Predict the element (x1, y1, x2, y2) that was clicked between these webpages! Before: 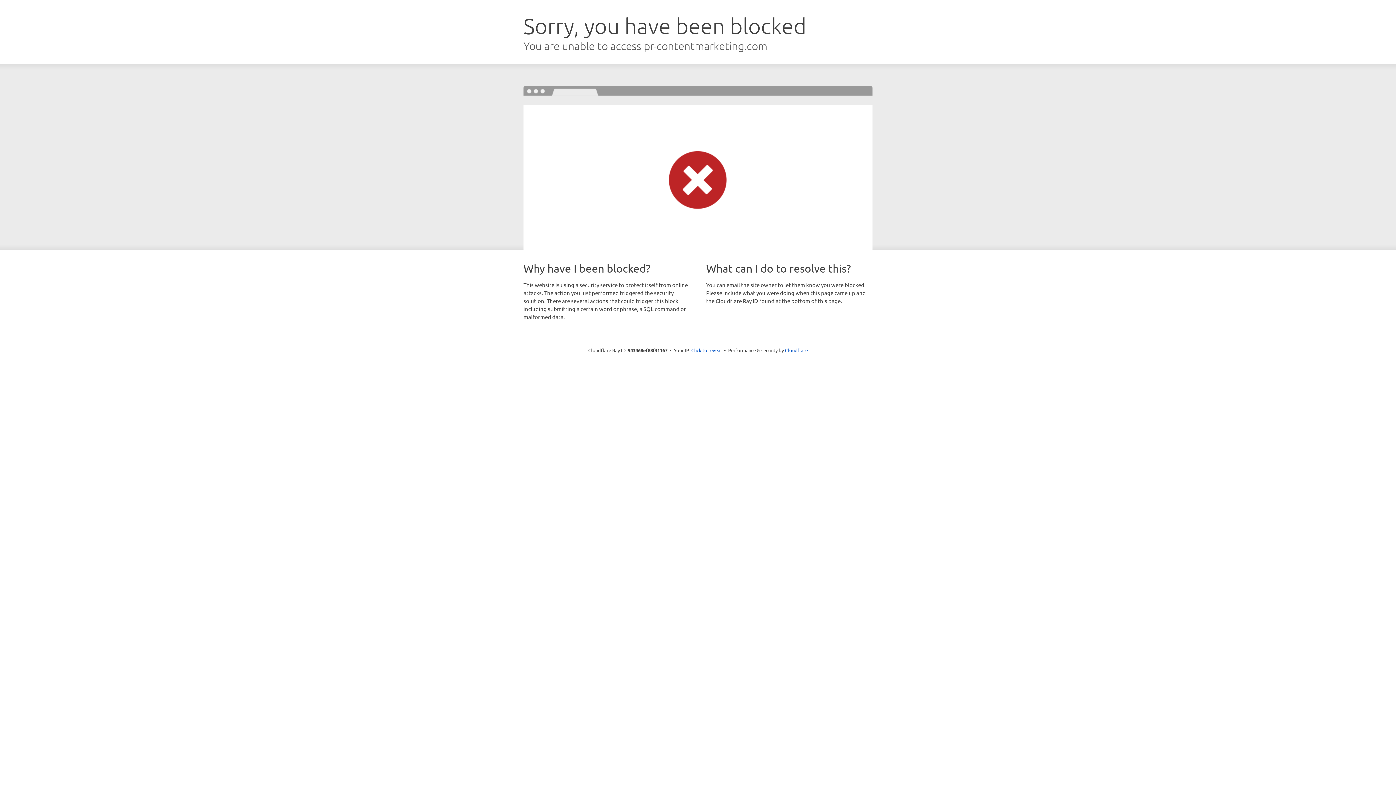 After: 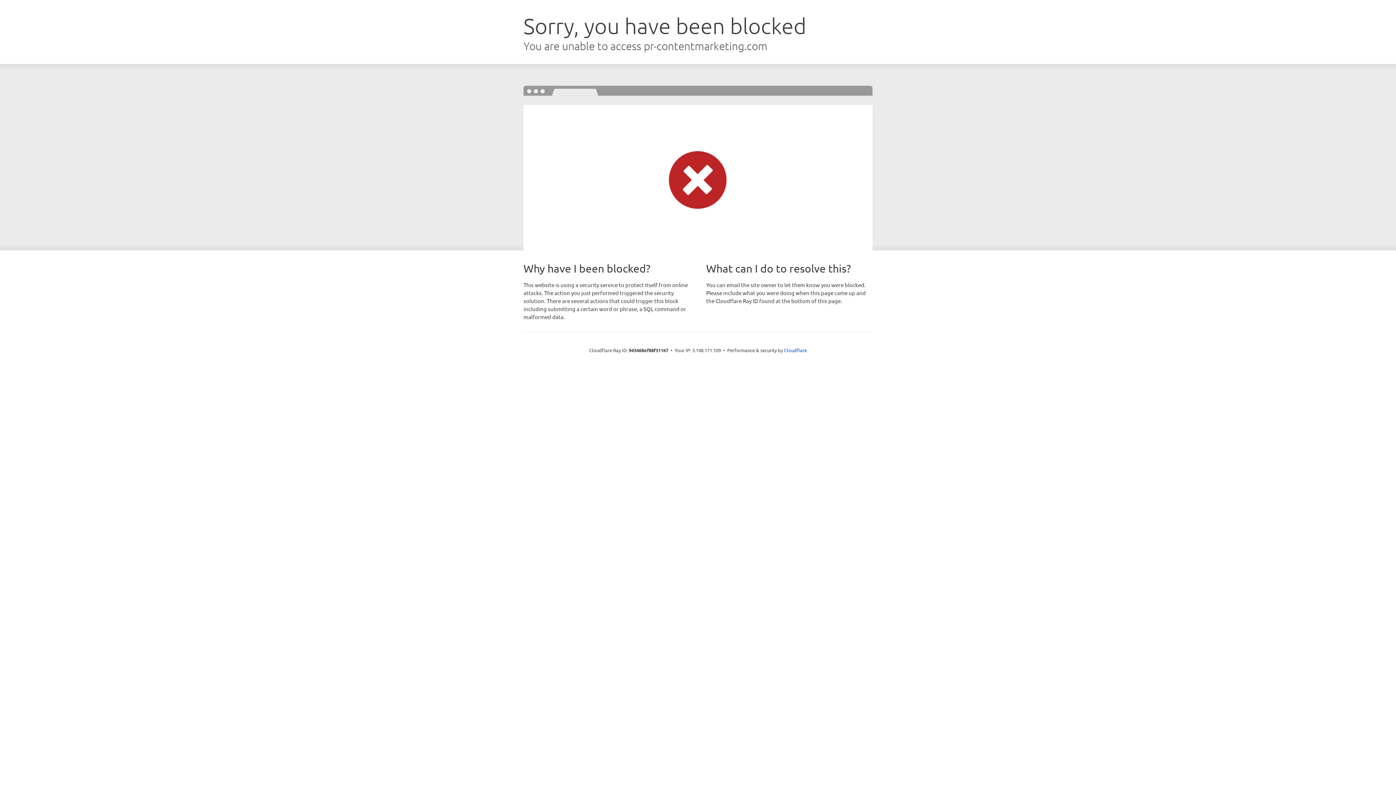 Action: bbox: (691, 346, 722, 353) label: Click to reveal